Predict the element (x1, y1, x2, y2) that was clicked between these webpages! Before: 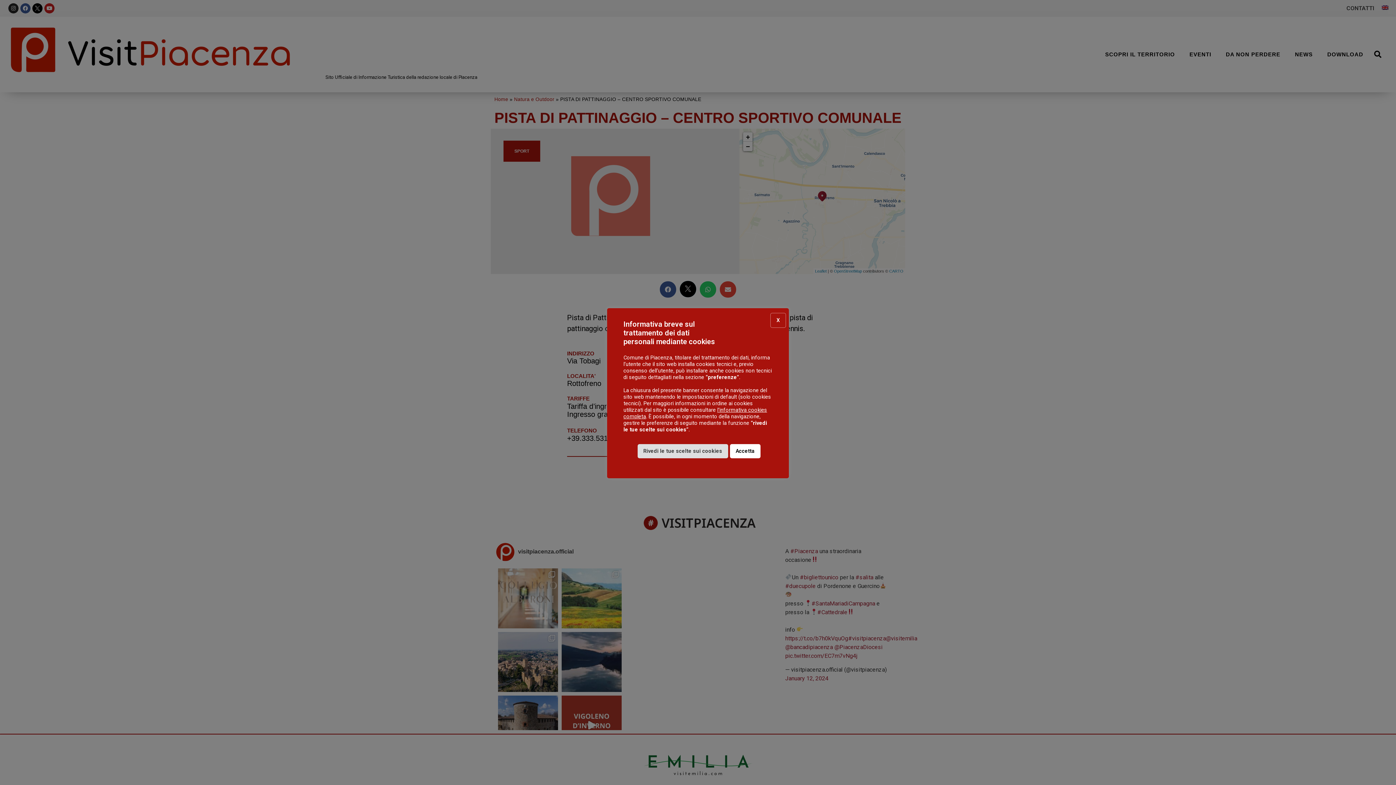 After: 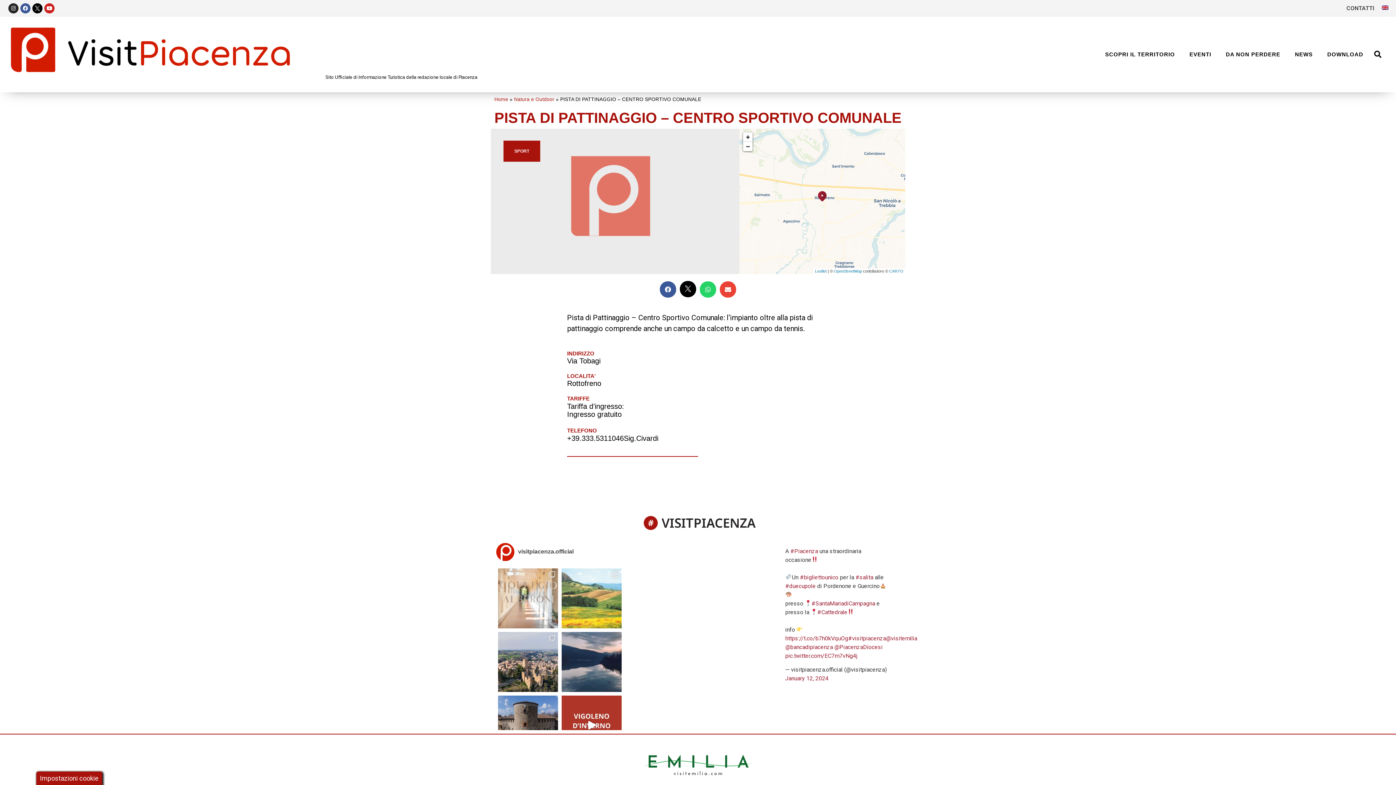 Action: label: X bbox: (770, 312, 786, 328)